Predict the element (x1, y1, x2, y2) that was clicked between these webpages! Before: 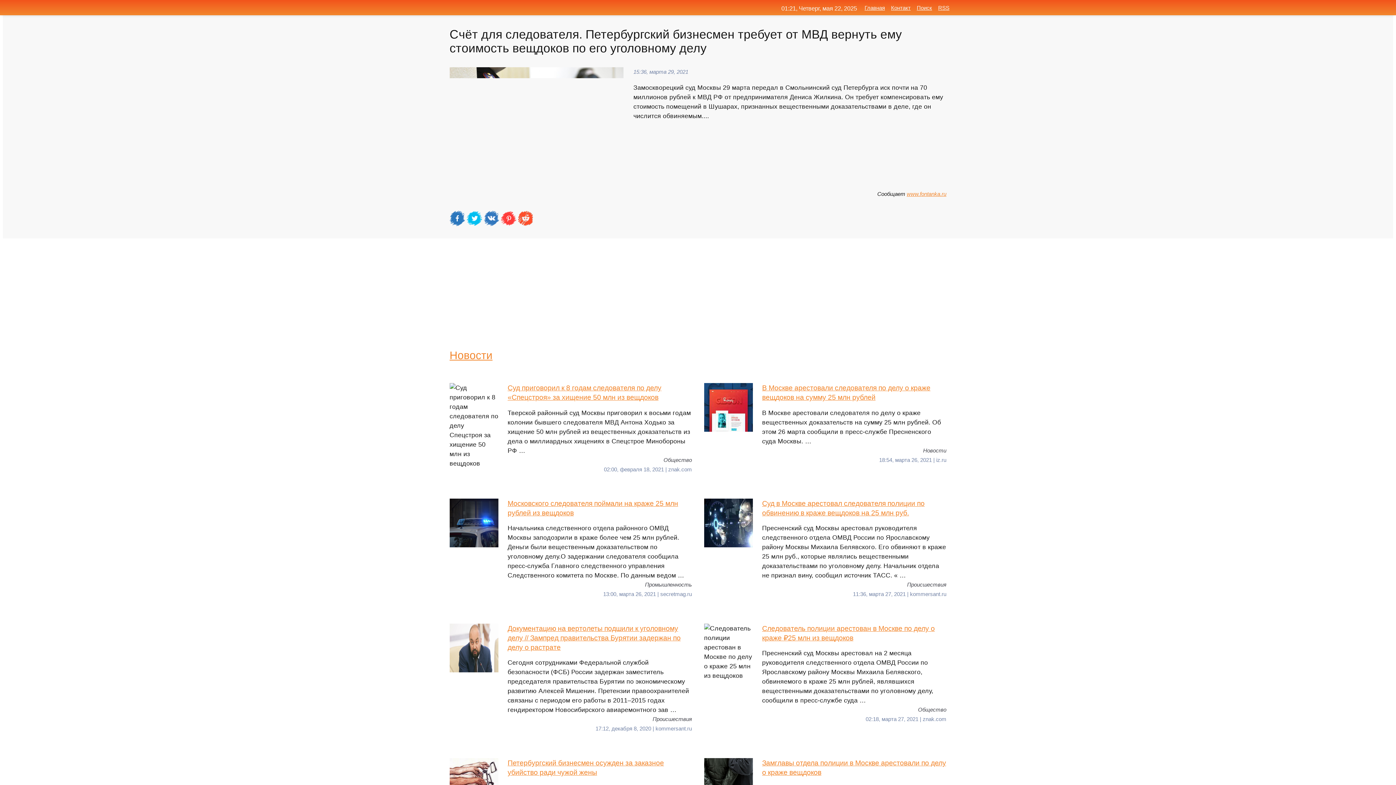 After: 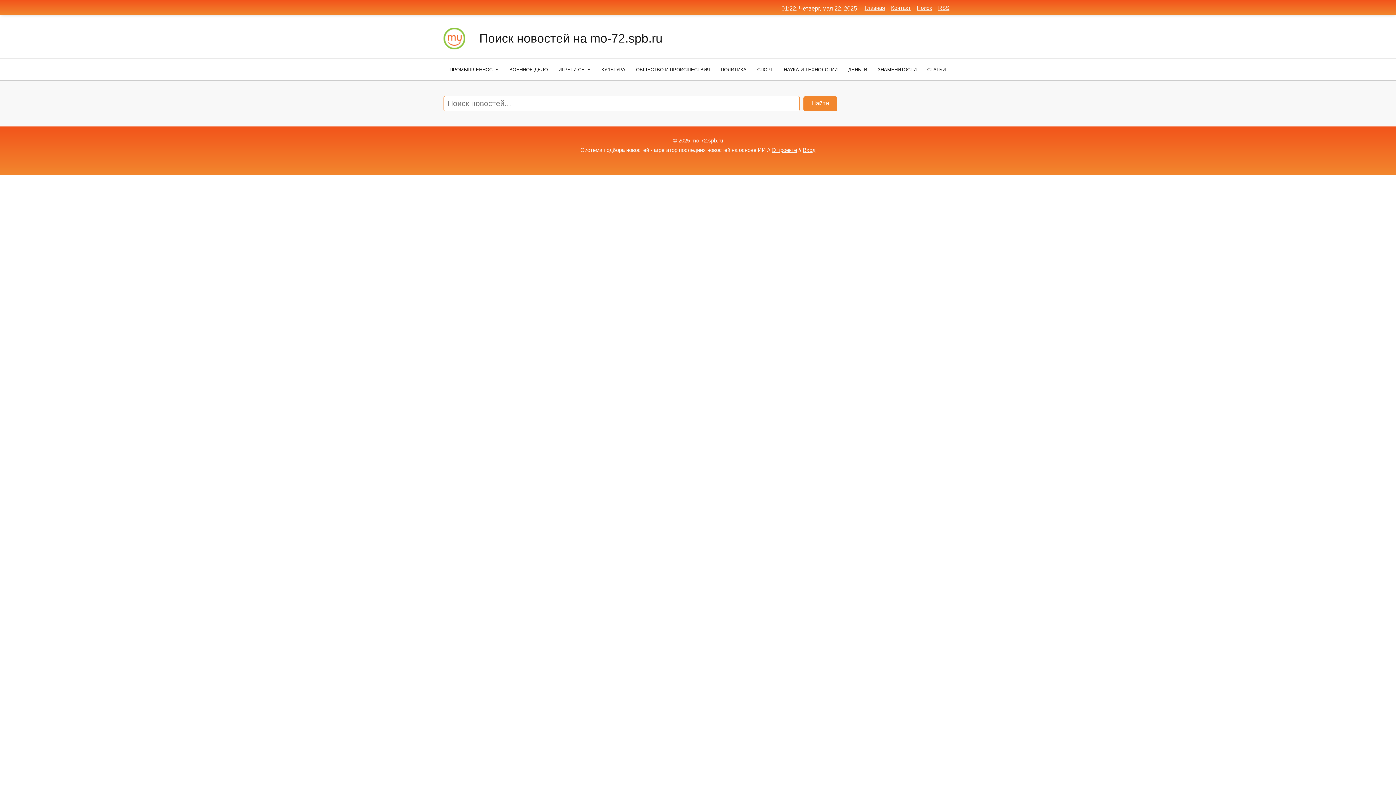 Action: bbox: (917, 4, 932, 10) label: Поиск